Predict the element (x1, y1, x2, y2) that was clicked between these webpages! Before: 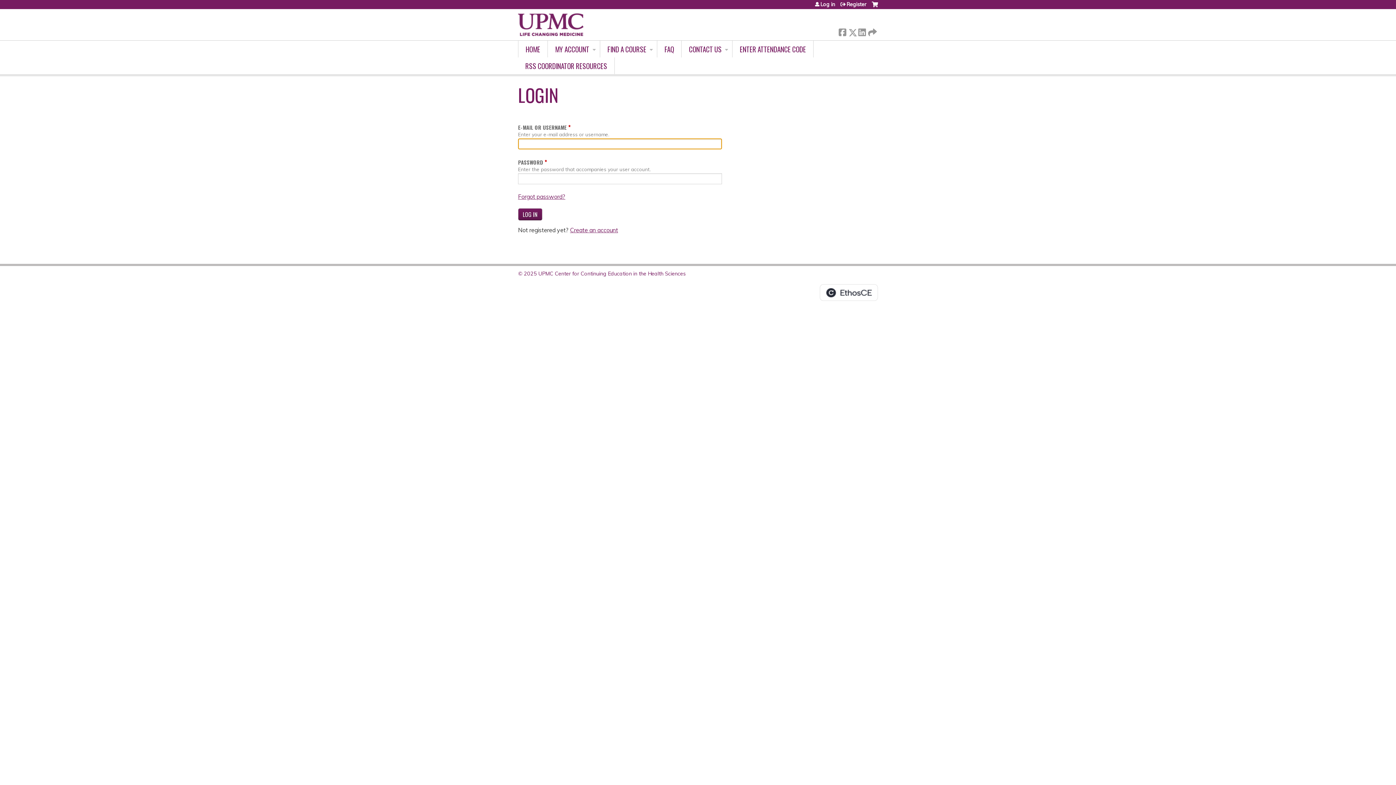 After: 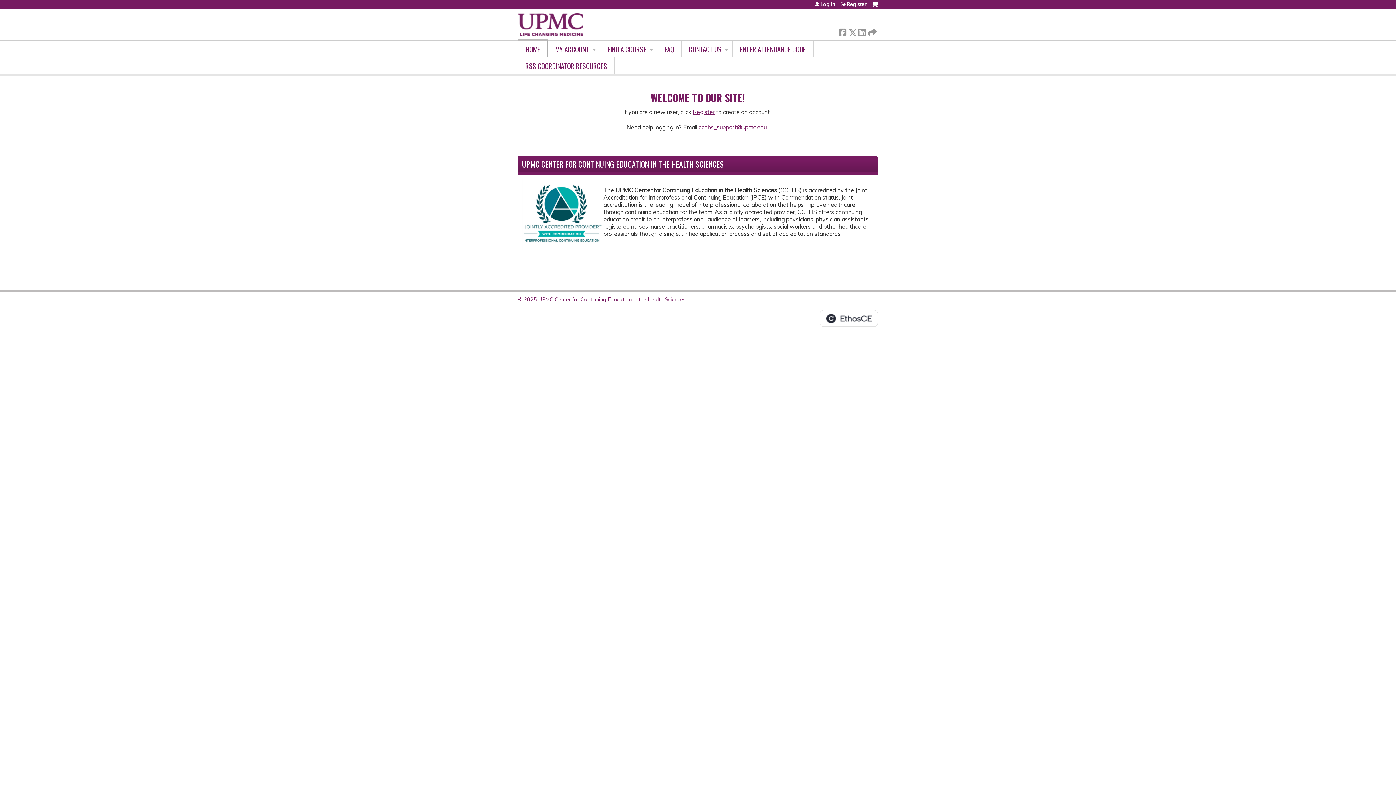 Action: bbox: (518, 9, 583, 40)